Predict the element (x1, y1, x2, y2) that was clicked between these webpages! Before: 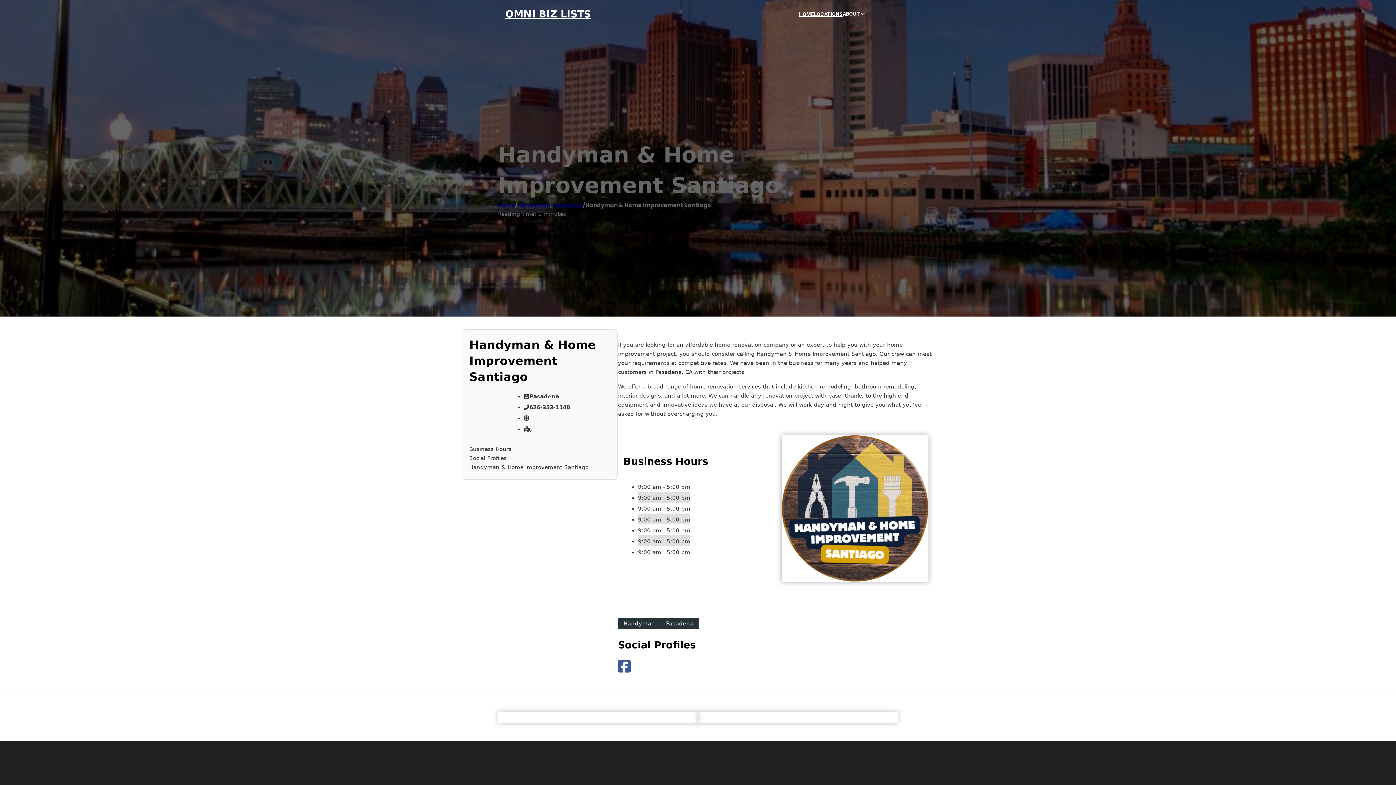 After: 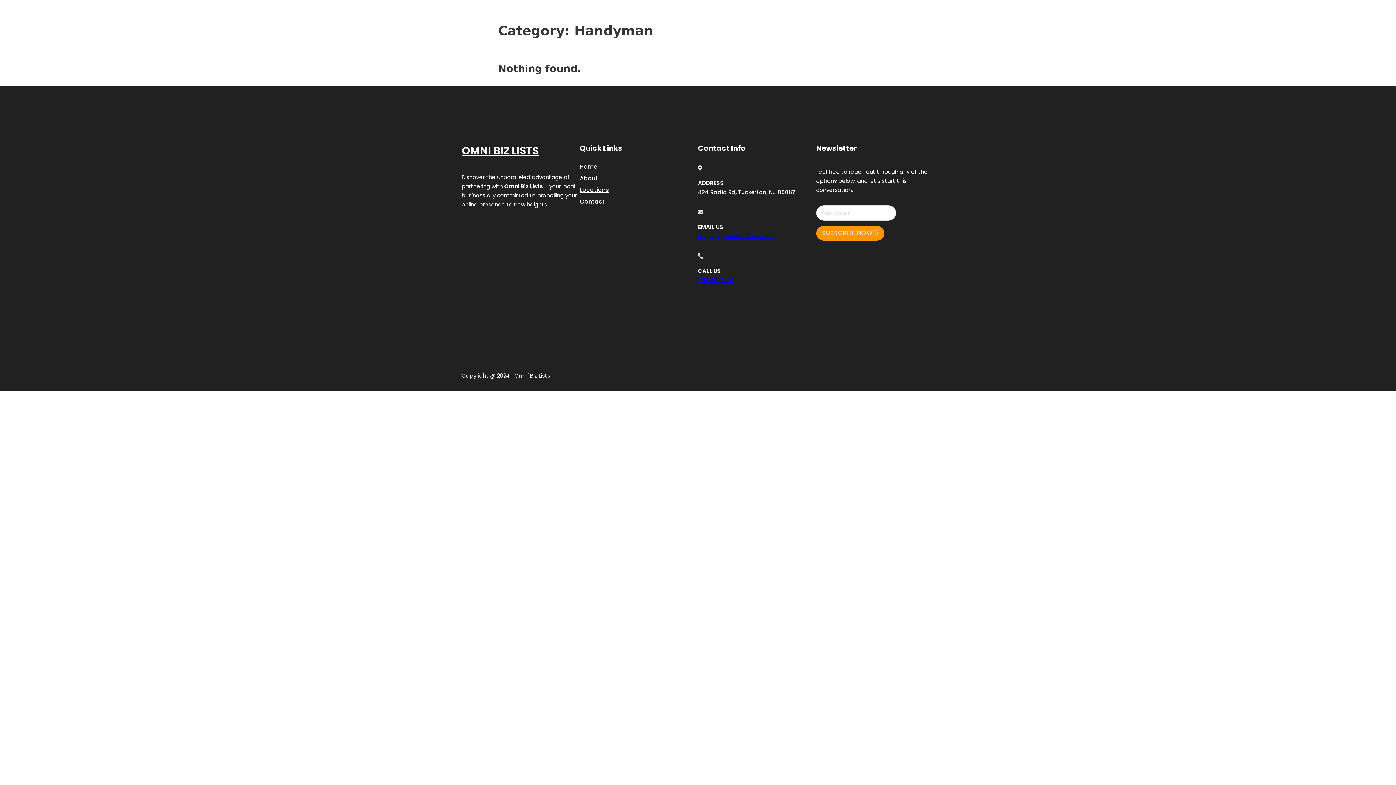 Action: bbox: (517, 201, 550, 209) label: Handyman